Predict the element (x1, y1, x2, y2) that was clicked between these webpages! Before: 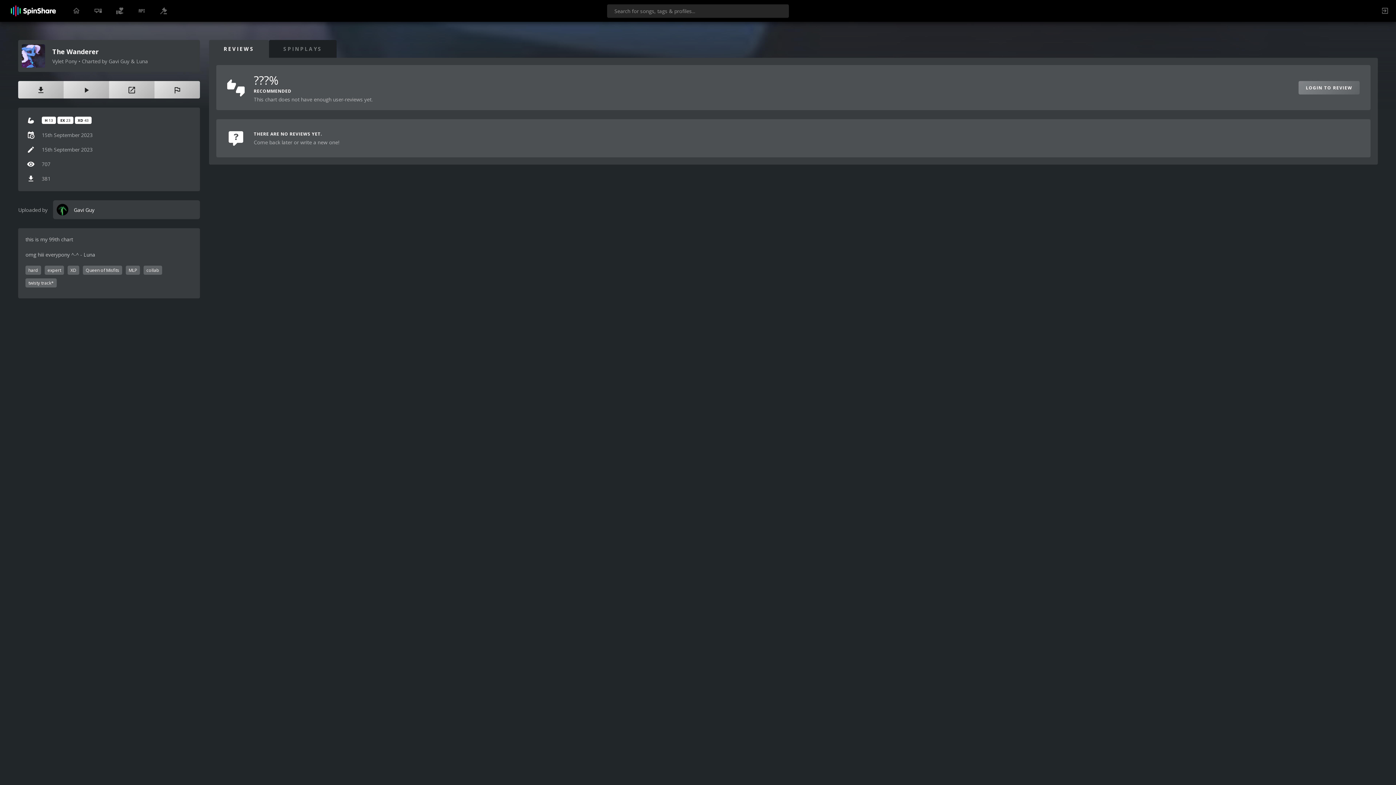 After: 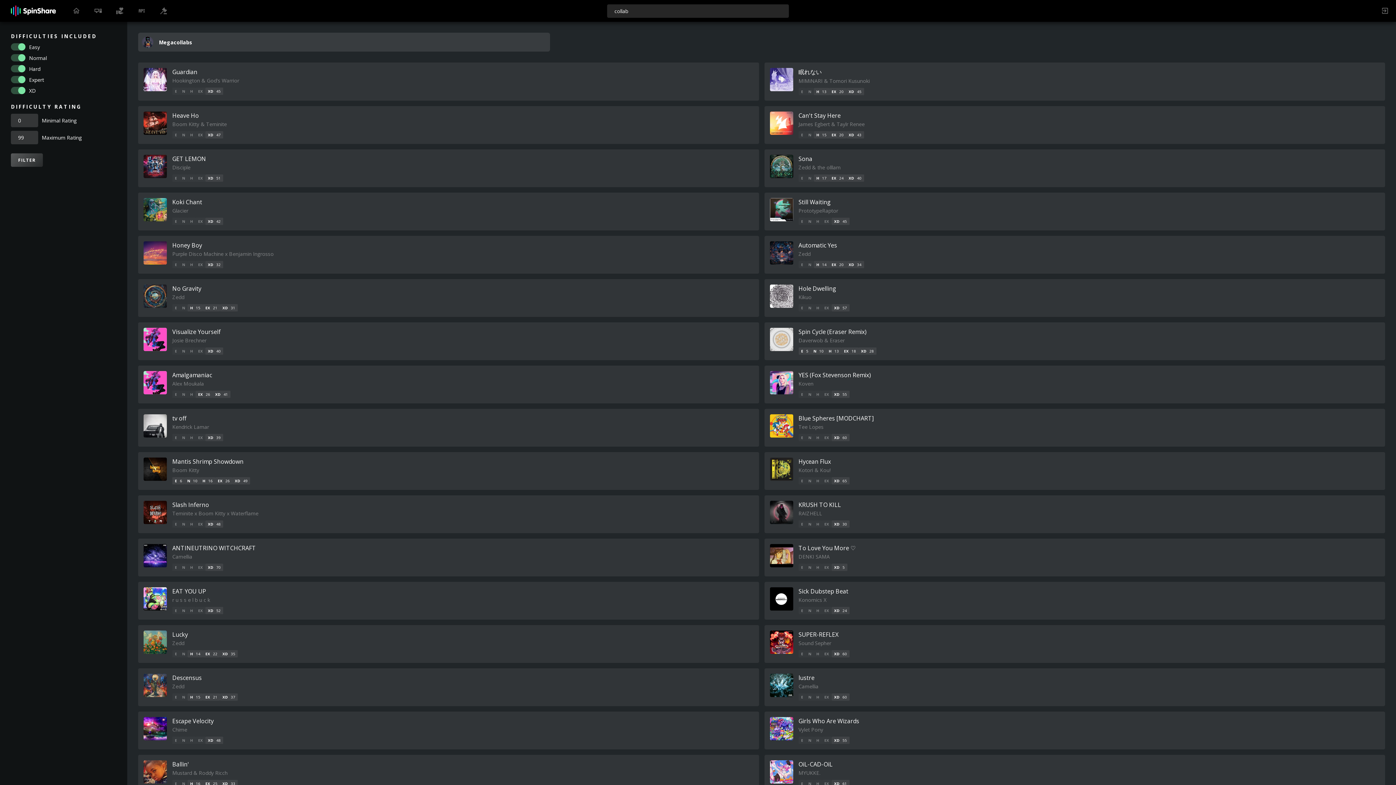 Action: bbox: (143, 265, 162, 274) label: collab